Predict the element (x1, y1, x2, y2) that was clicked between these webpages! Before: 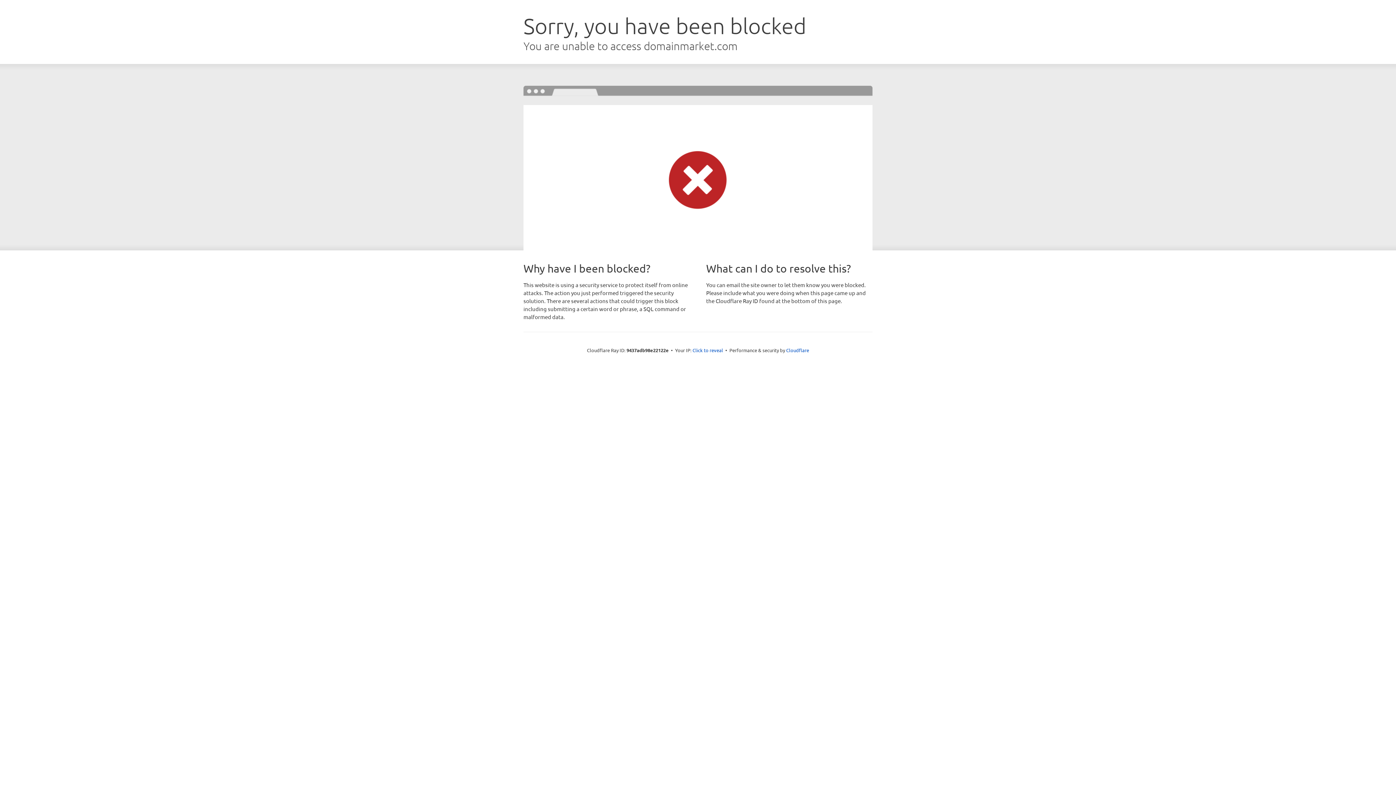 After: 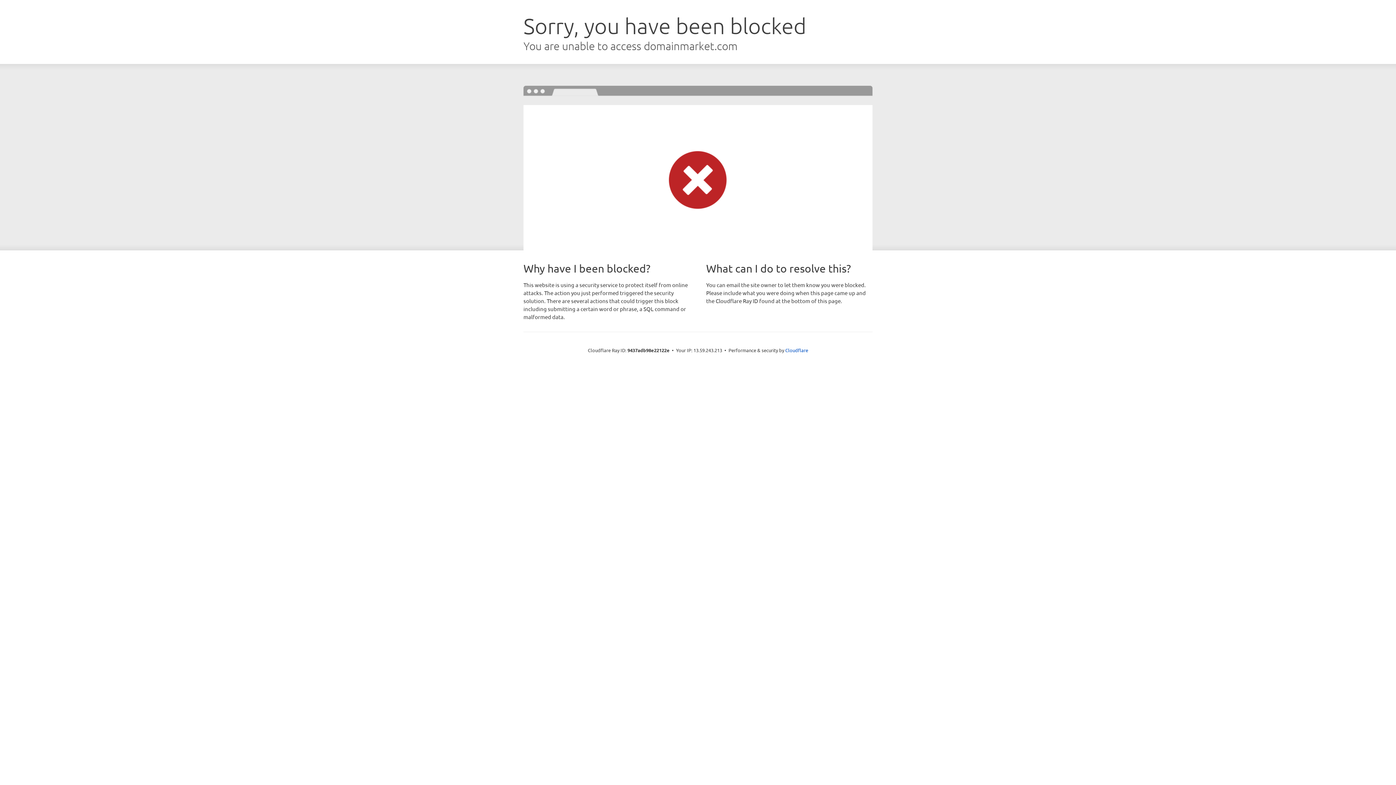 Action: label: Click to reveal bbox: (692, 346, 723, 353)